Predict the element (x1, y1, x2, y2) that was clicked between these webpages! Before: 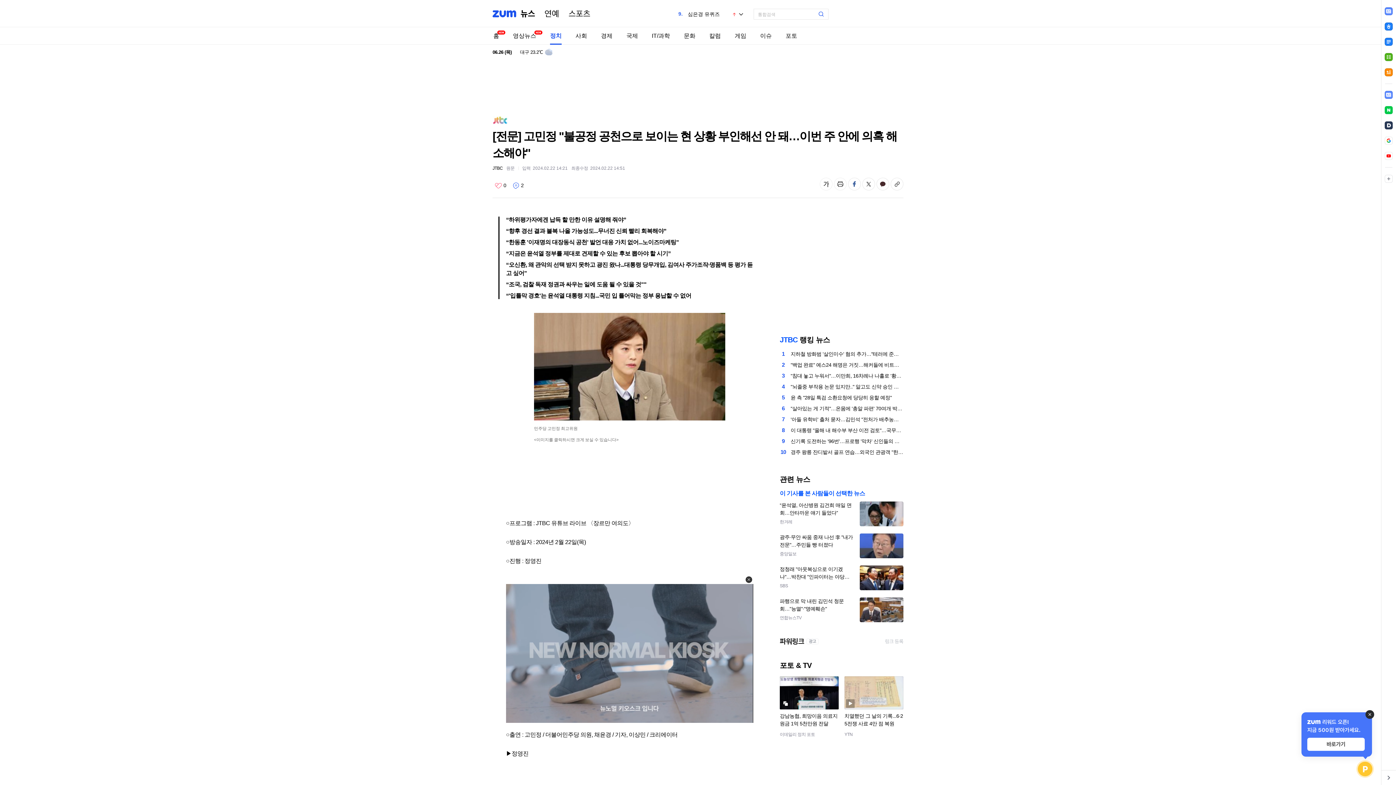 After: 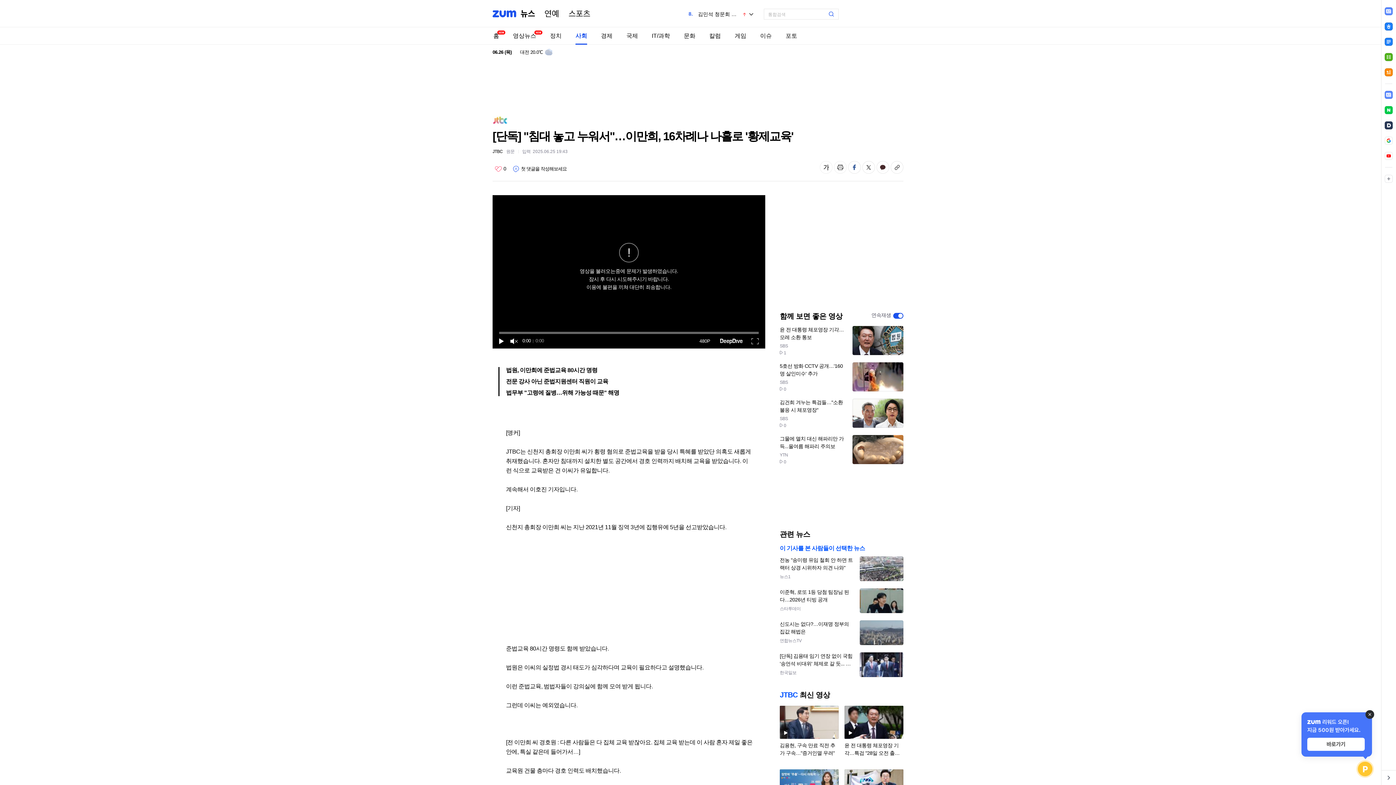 Action: label: "침대 놓고 누워서"…이만희, 16차례나 나홀로 '황제교육' bbox: (790, 370, 903, 381)